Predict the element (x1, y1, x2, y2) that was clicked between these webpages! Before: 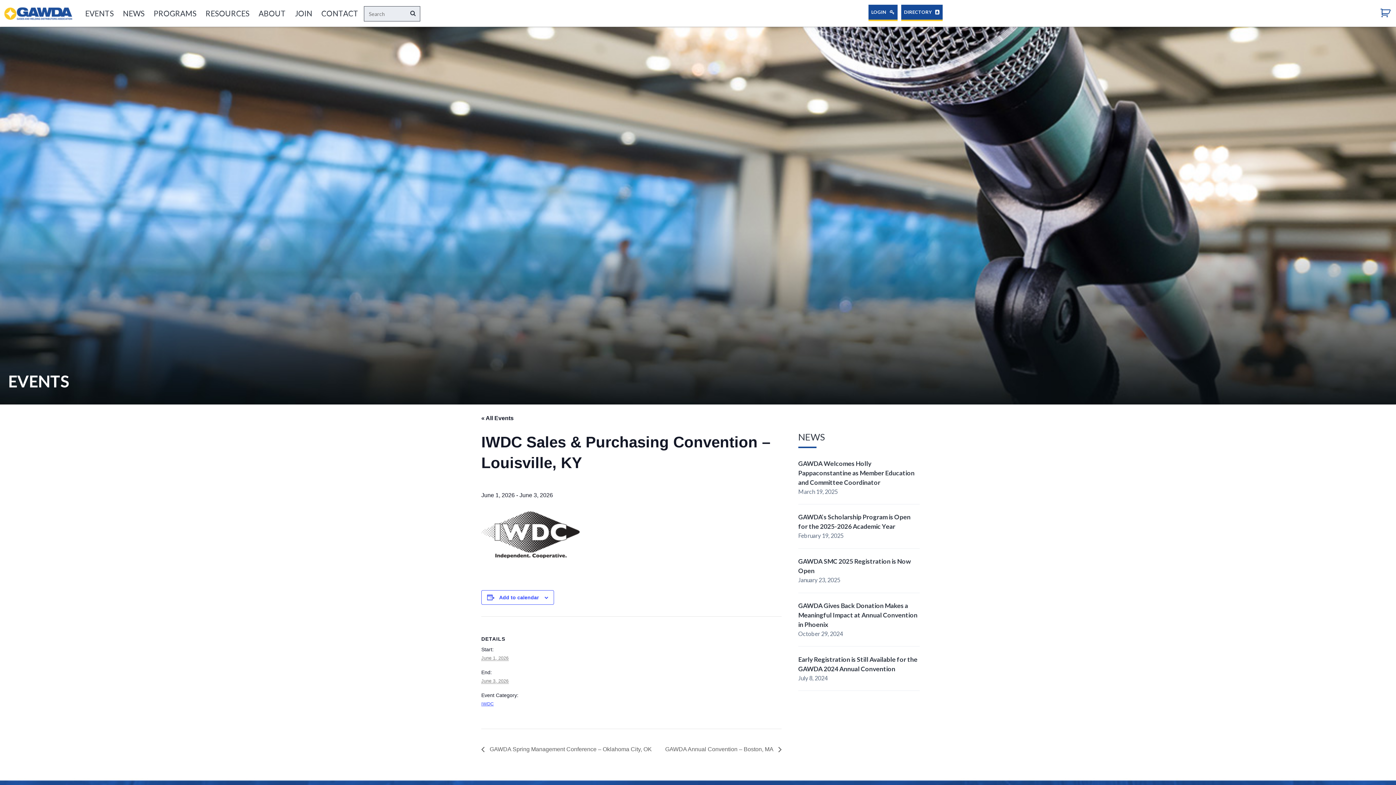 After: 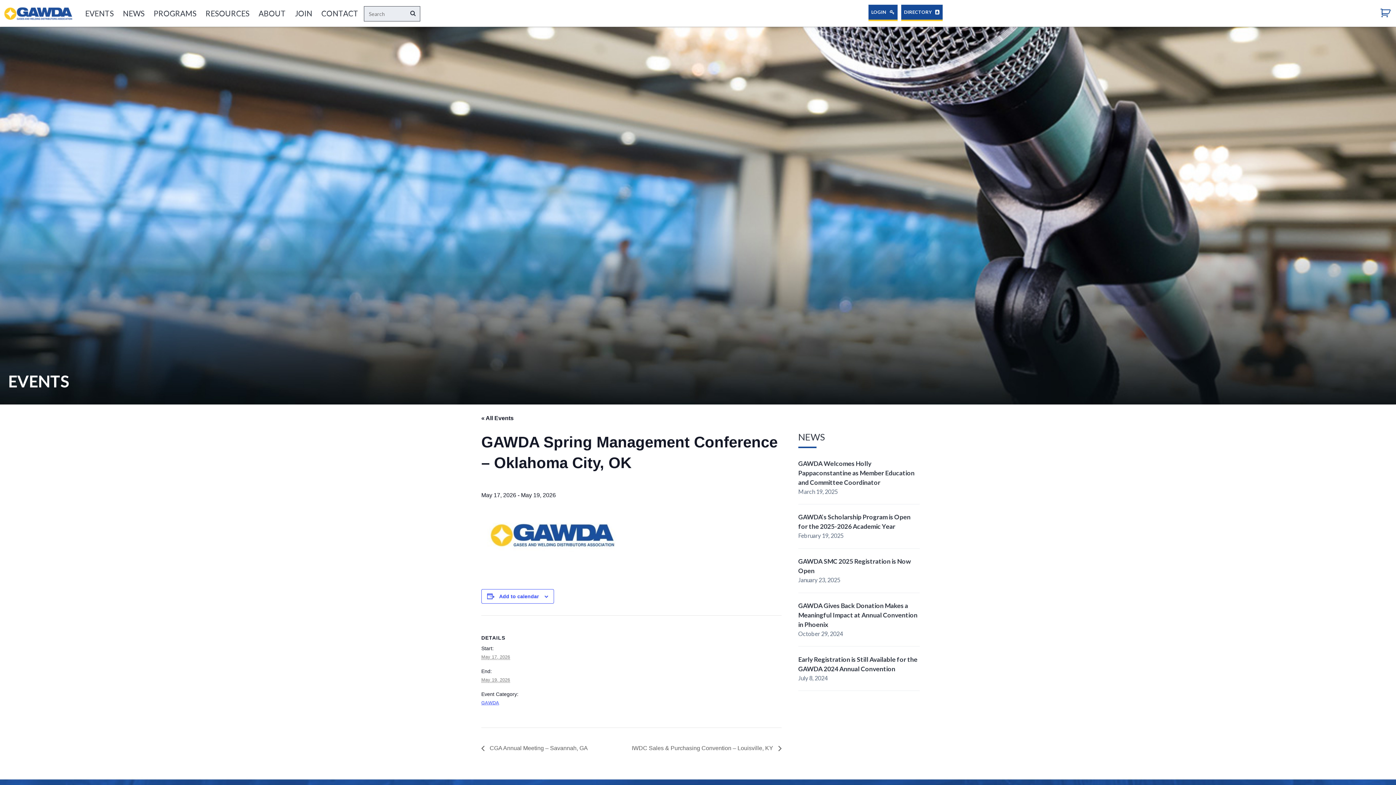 Action: bbox: (481, 746, 656, 752) label:  GAWDA Spring Management Conference – Oklahoma City, OK